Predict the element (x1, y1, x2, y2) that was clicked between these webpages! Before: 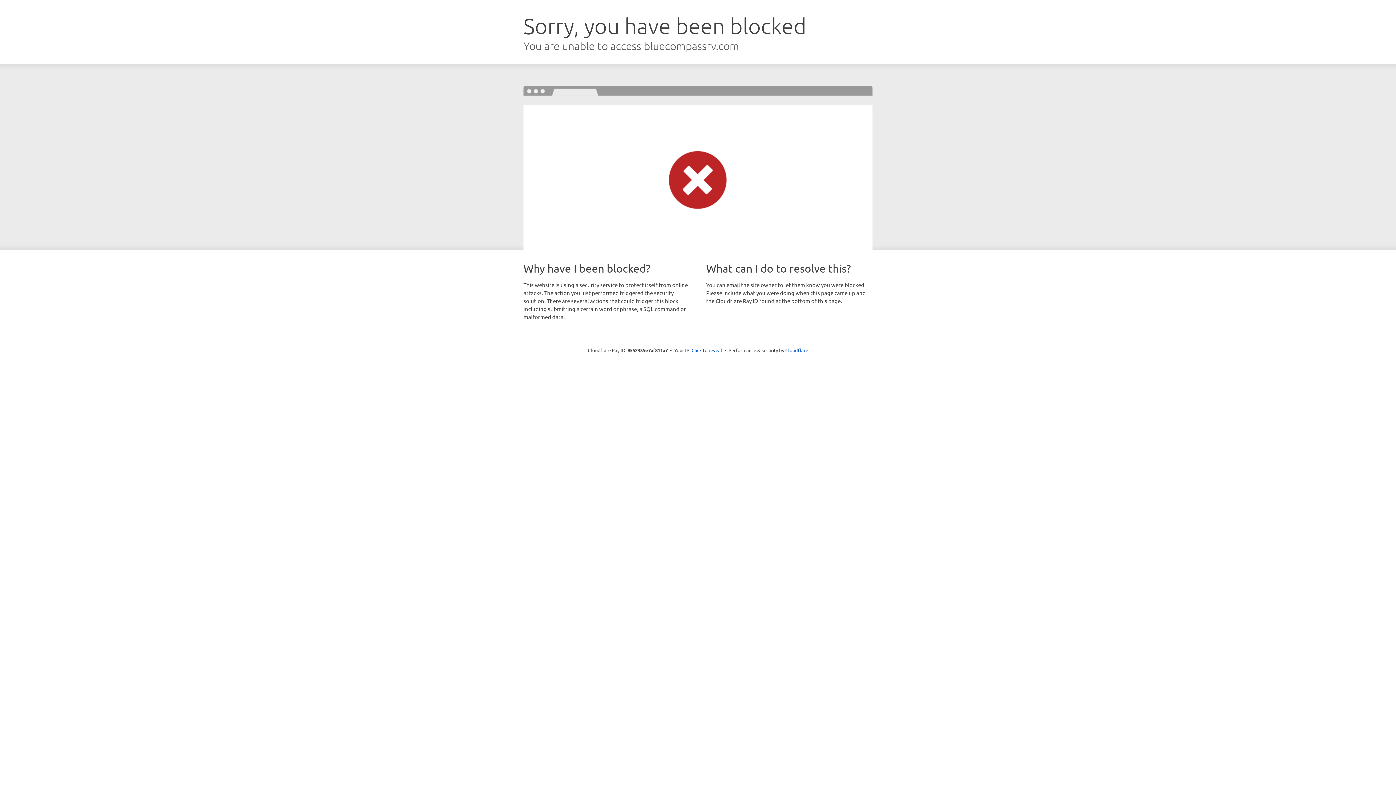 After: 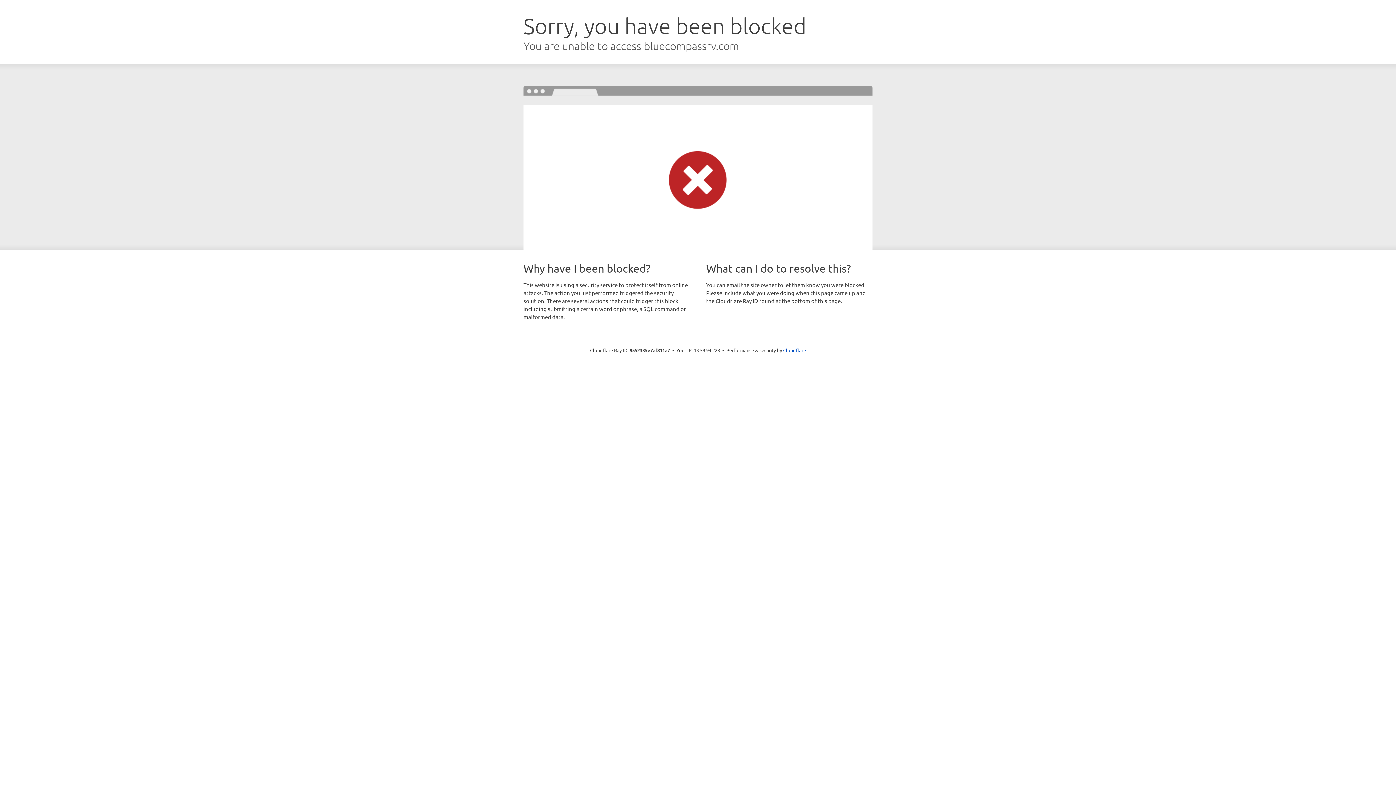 Action: label: Click to reveal bbox: (691, 346, 722, 353)